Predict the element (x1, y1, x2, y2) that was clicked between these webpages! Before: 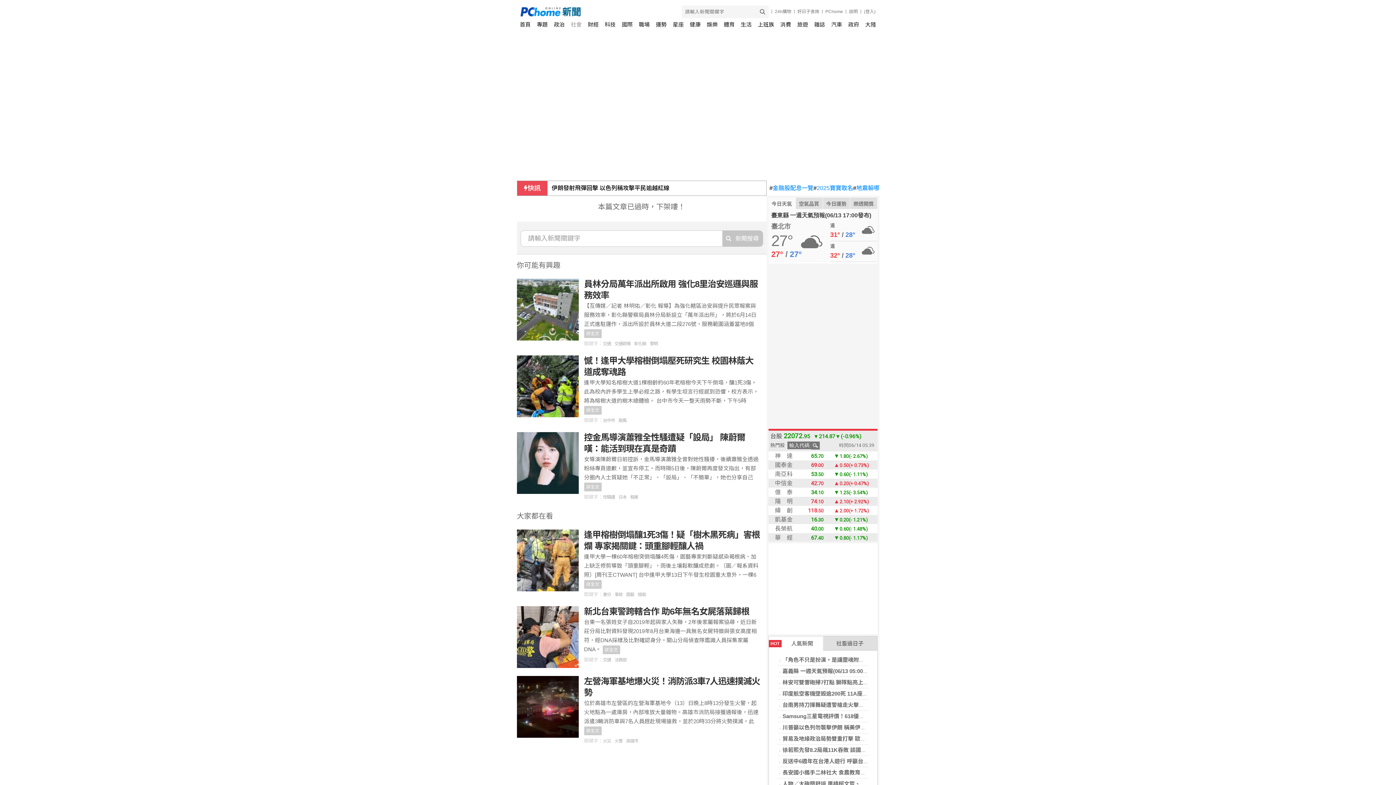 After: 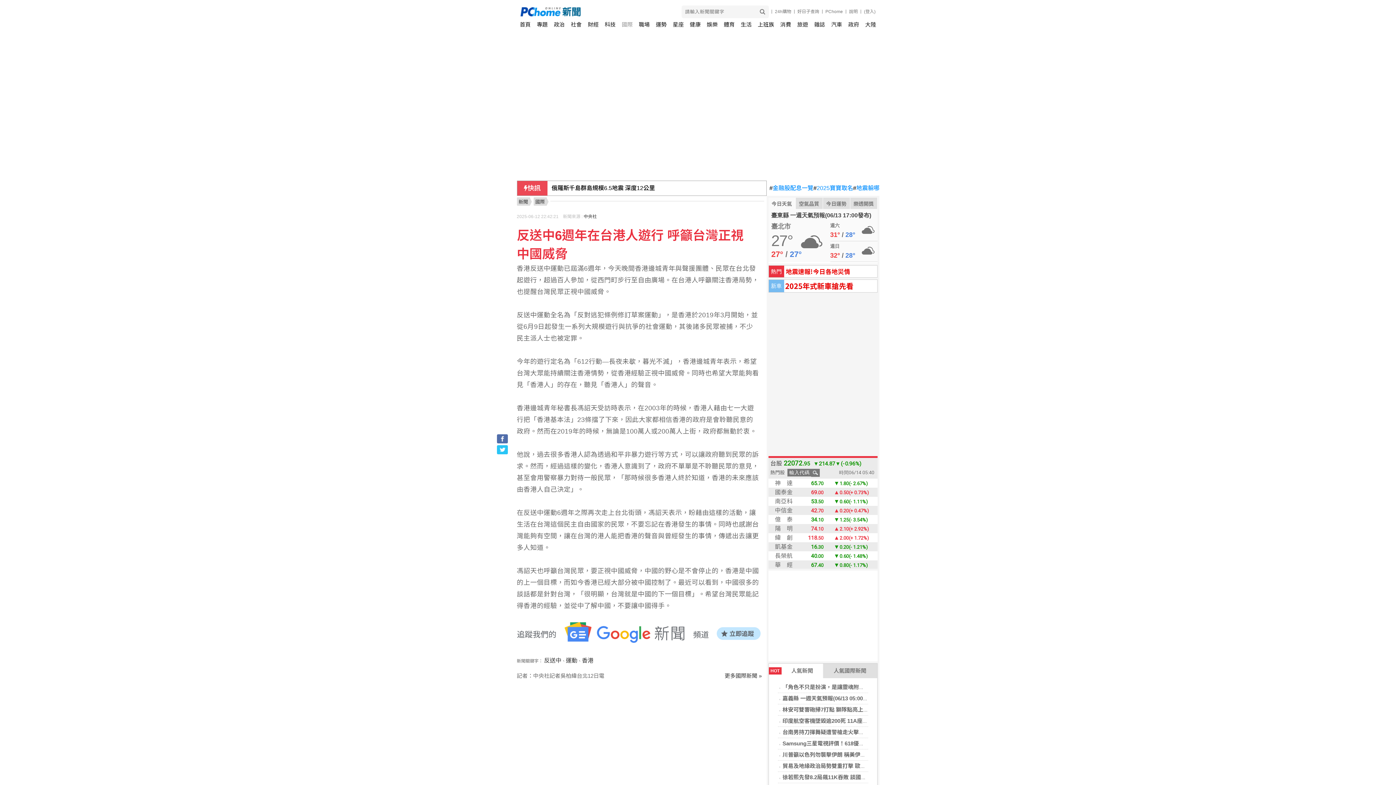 Action: label: 反送中6週年在台港人遊行 呼籲台灣正視中國威脅 bbox: (782, 758, 901, 764)